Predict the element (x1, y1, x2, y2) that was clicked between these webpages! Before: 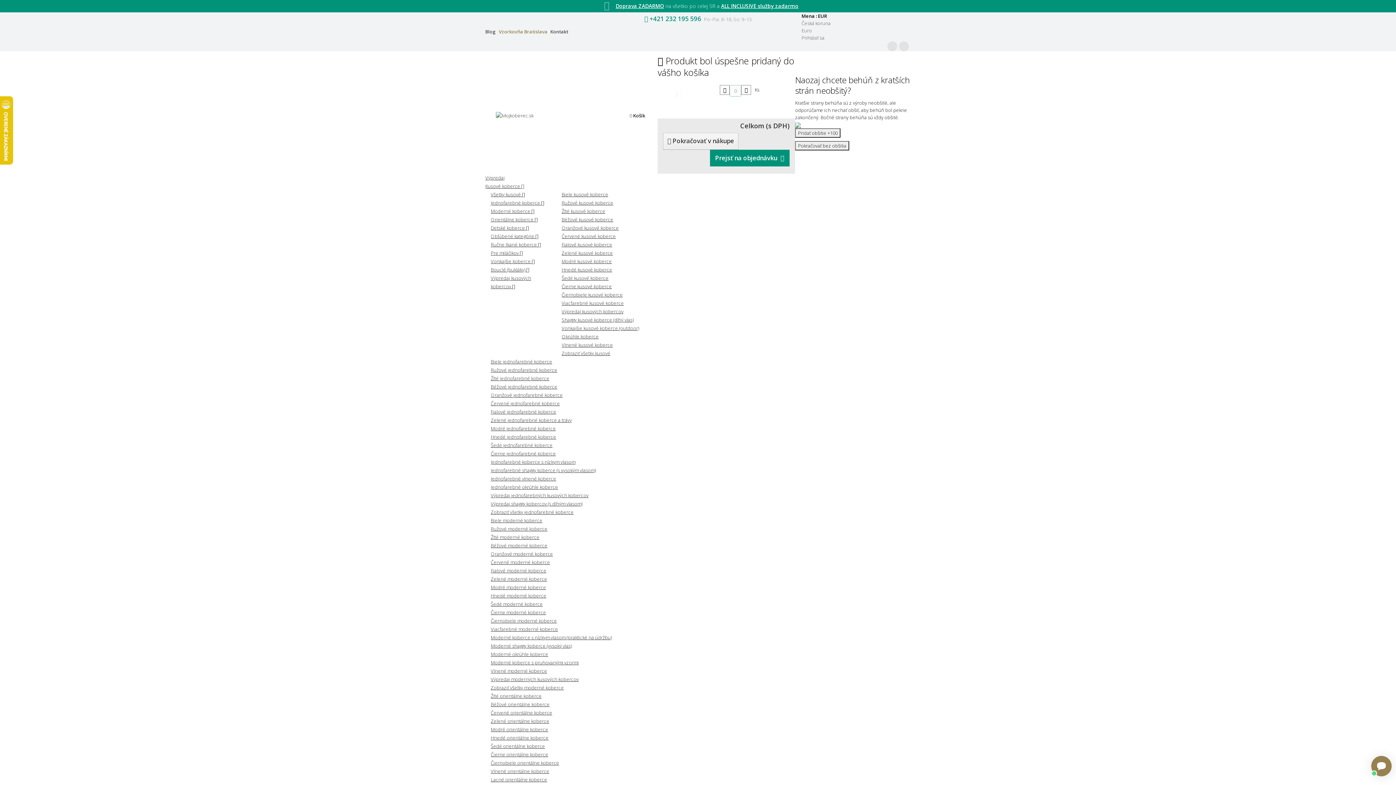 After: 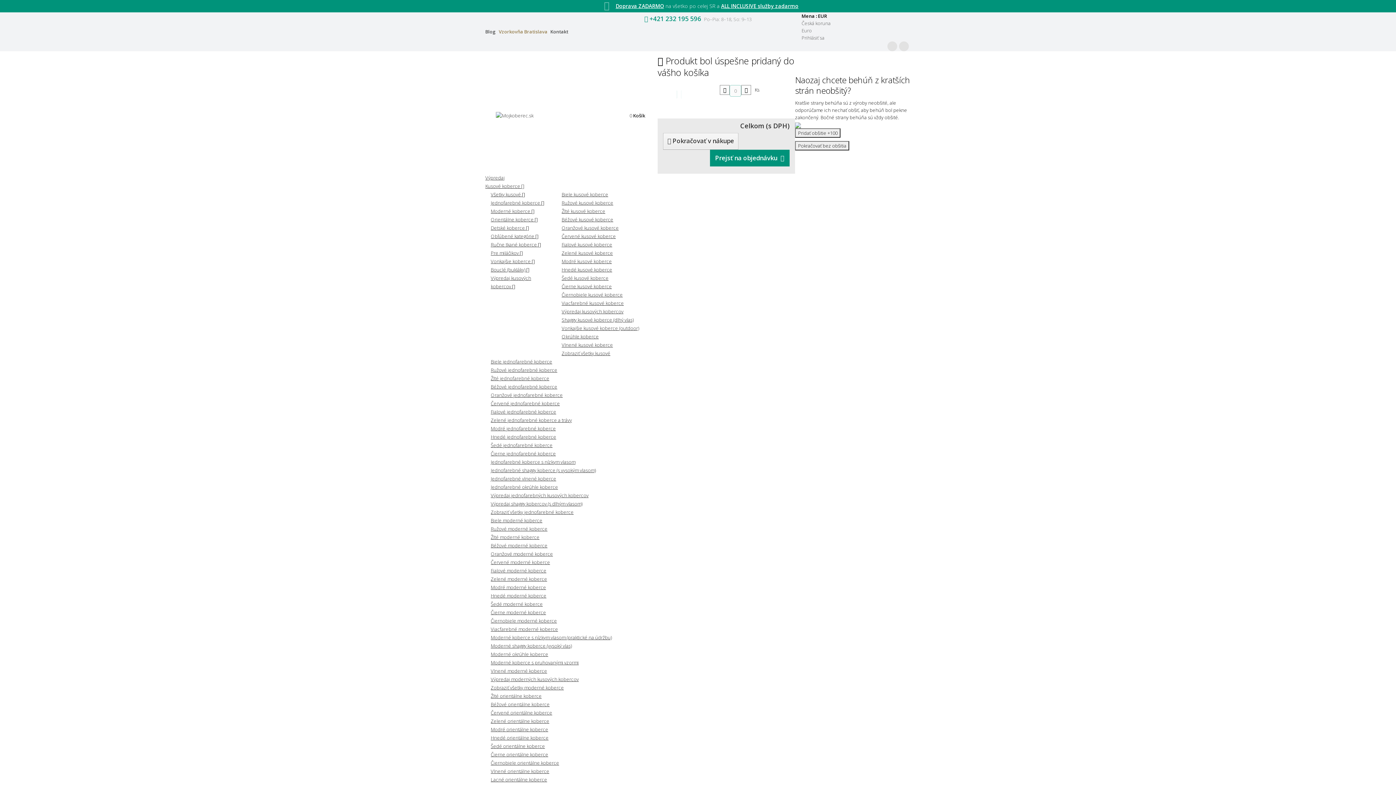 Action: bbox: (490, 584, 546, 590) label: Modré moderné koberce